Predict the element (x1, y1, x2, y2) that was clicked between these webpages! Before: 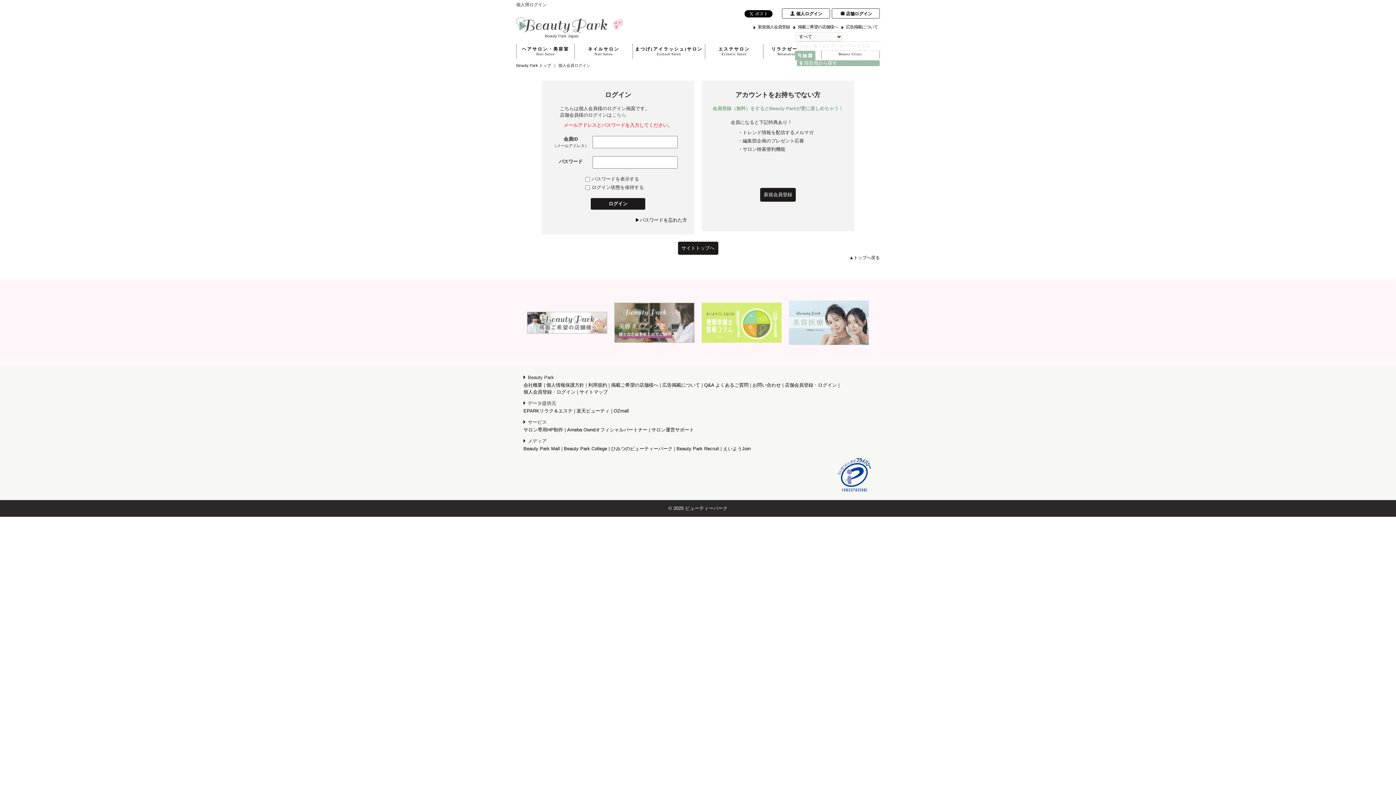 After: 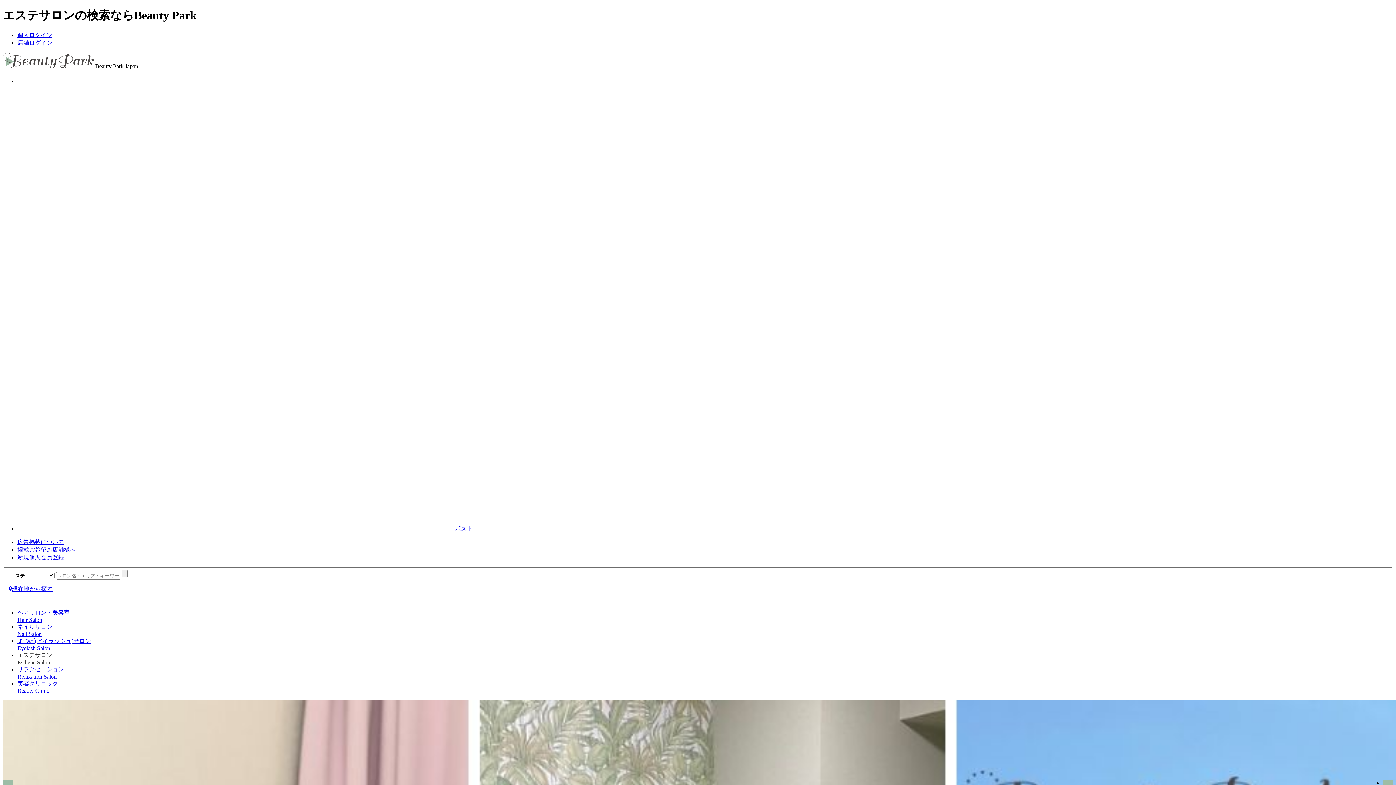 Action: bbox: (706, 44, 761, 58) label: エステサロン
Esthetic Salon